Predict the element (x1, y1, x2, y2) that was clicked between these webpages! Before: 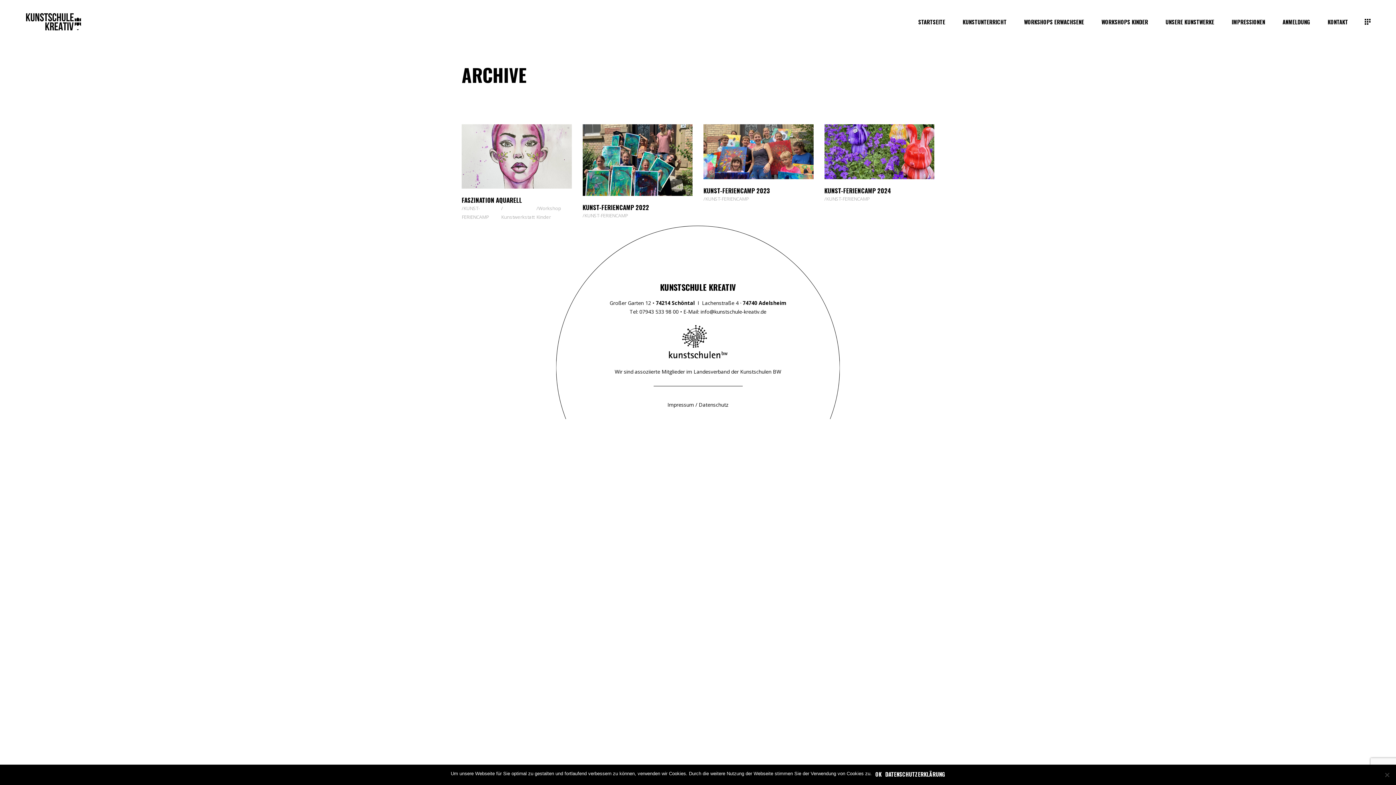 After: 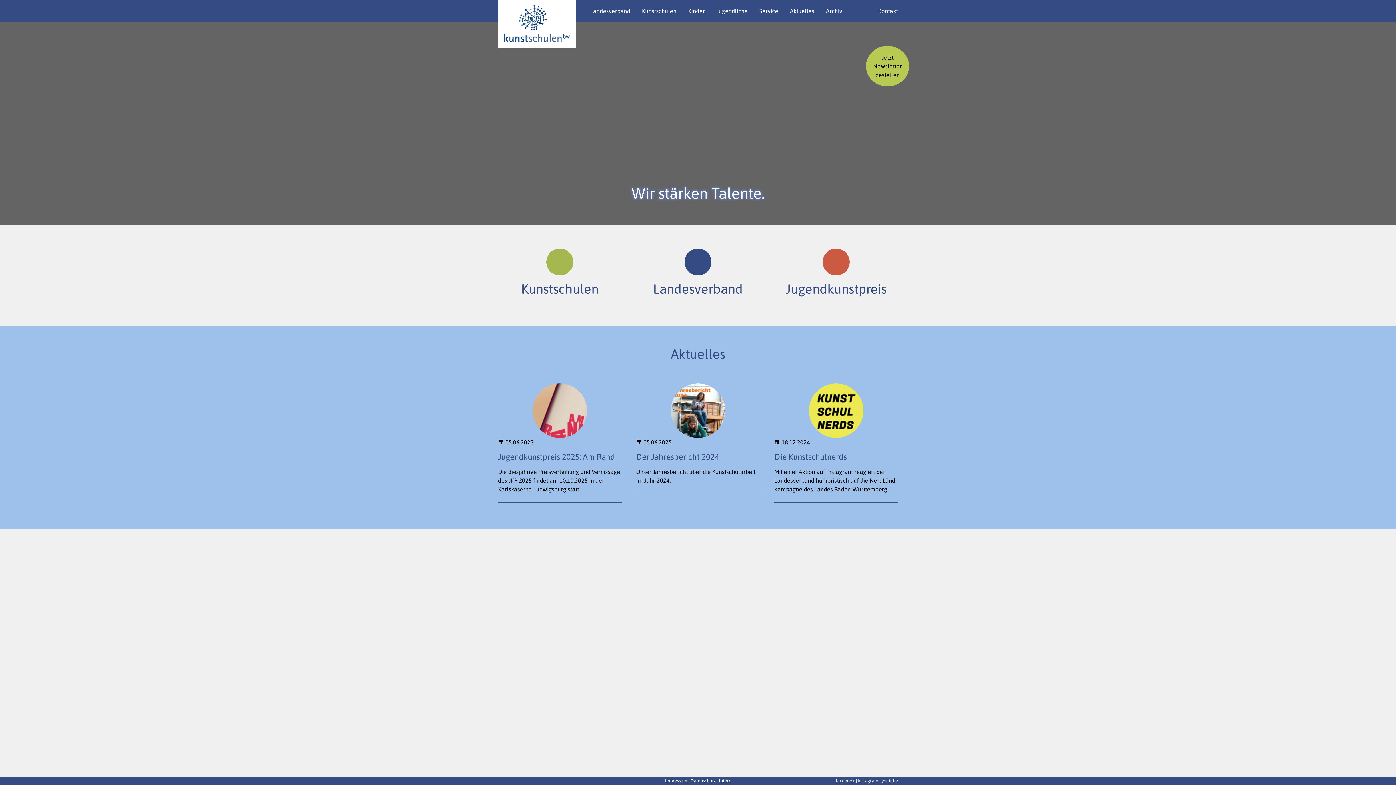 Action: bbox: (461, 320, 934, 363)